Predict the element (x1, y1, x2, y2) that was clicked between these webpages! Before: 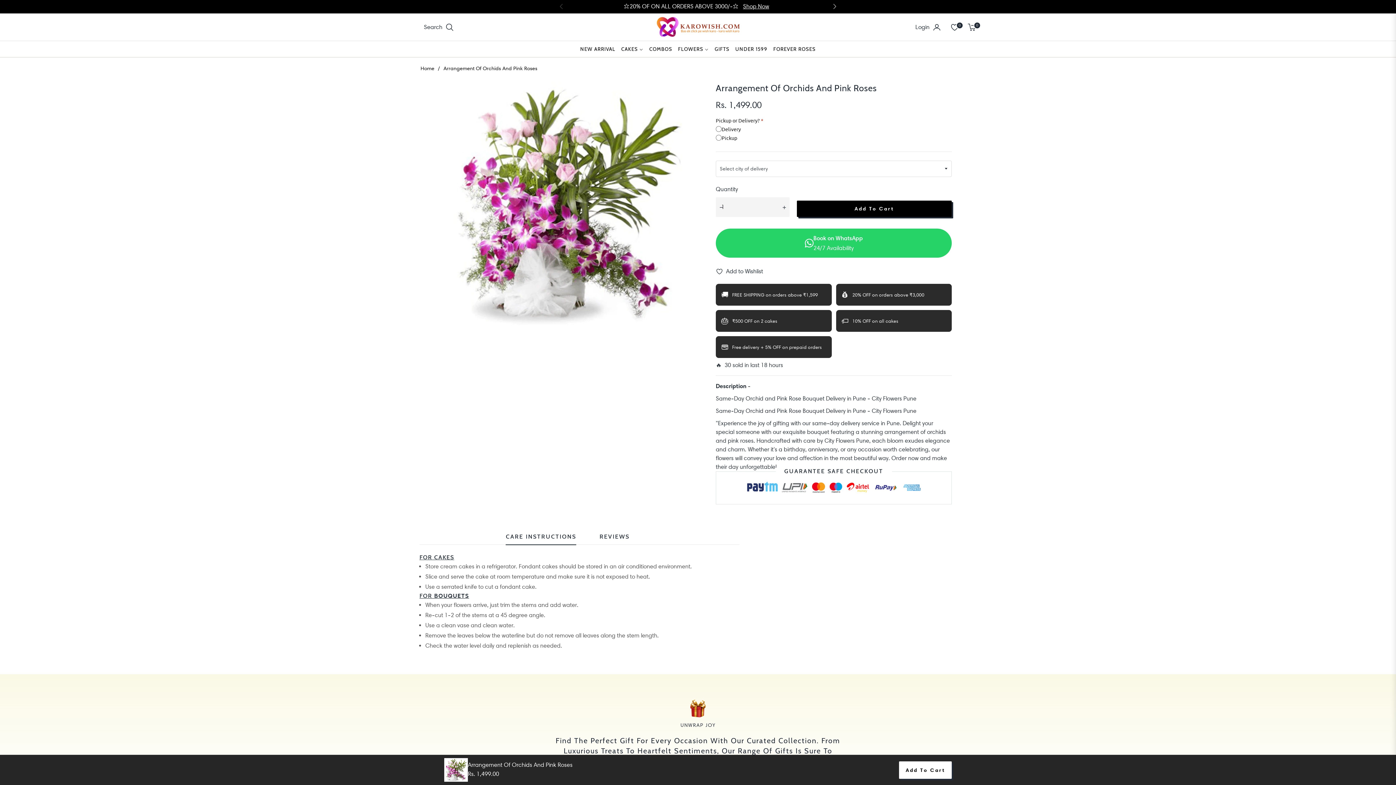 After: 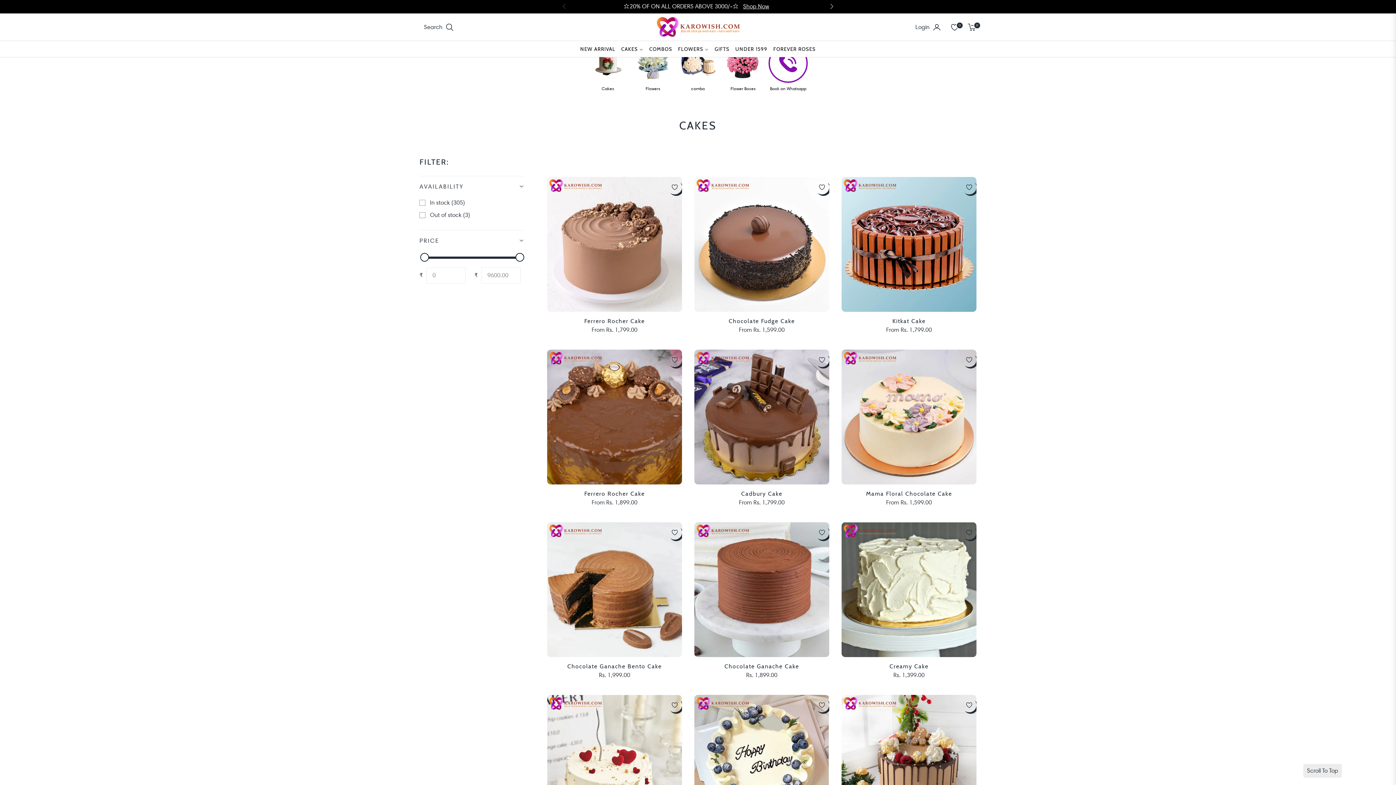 Action: label: CAKES bbox: (618, 41, 646, 57)